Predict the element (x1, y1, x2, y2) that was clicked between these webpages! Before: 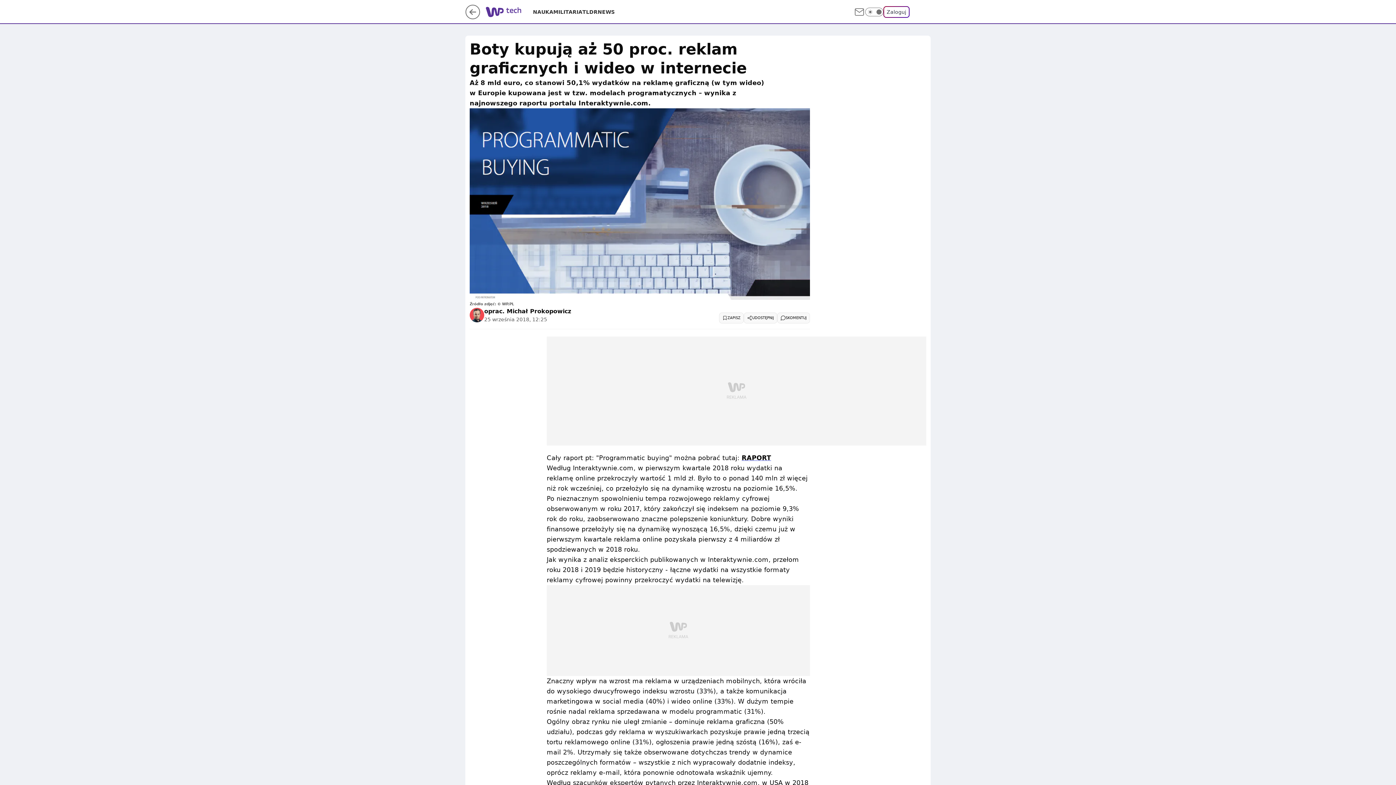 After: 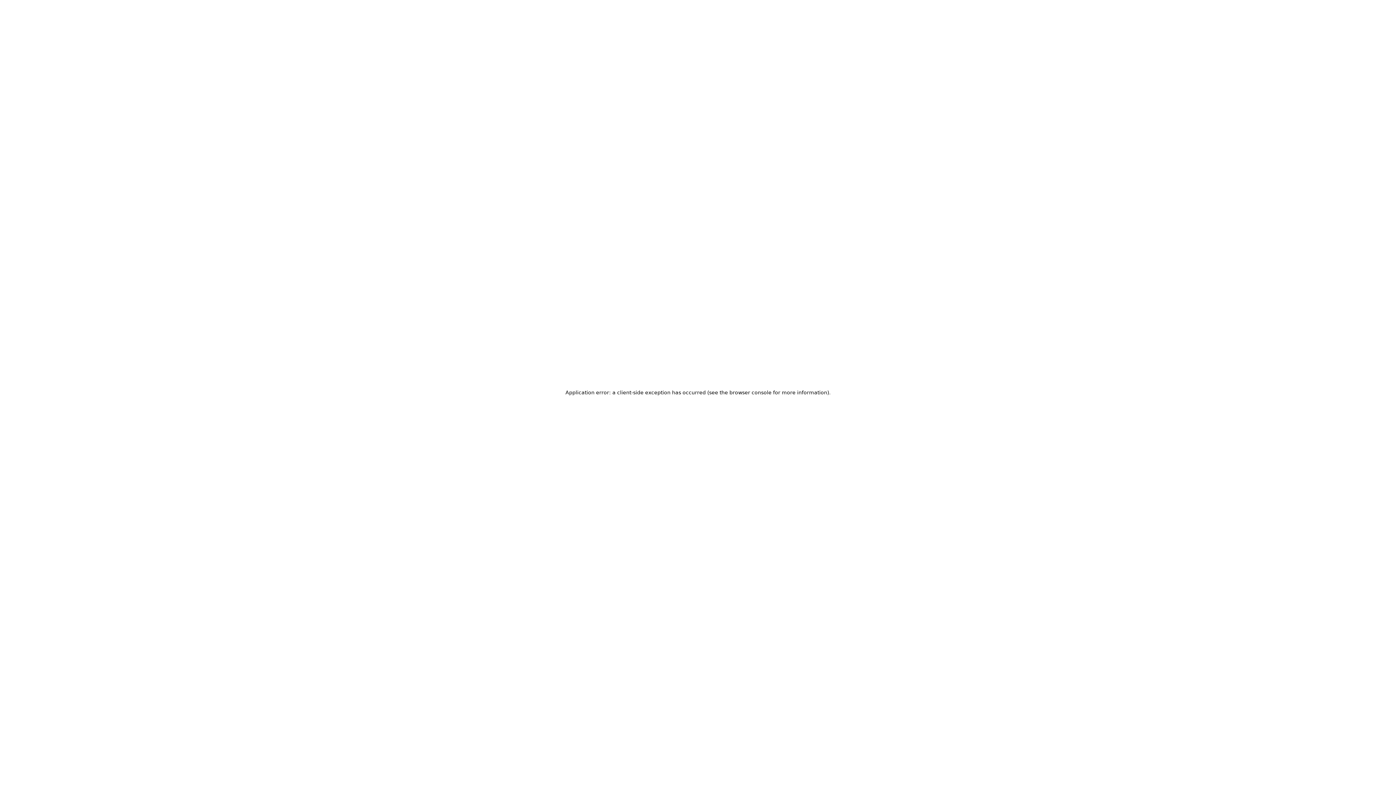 Action: label: Zaloguj bbox: (883, 6, 909, 17)